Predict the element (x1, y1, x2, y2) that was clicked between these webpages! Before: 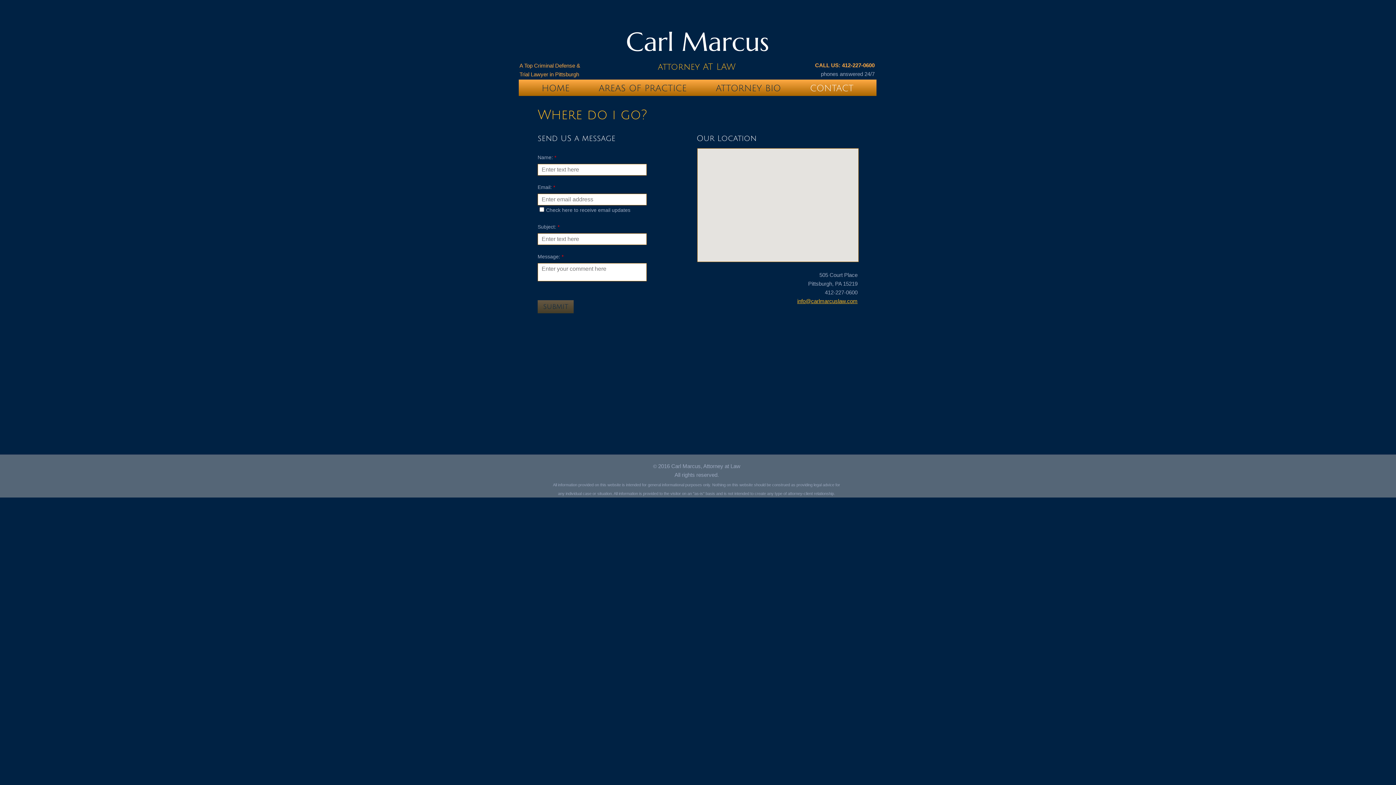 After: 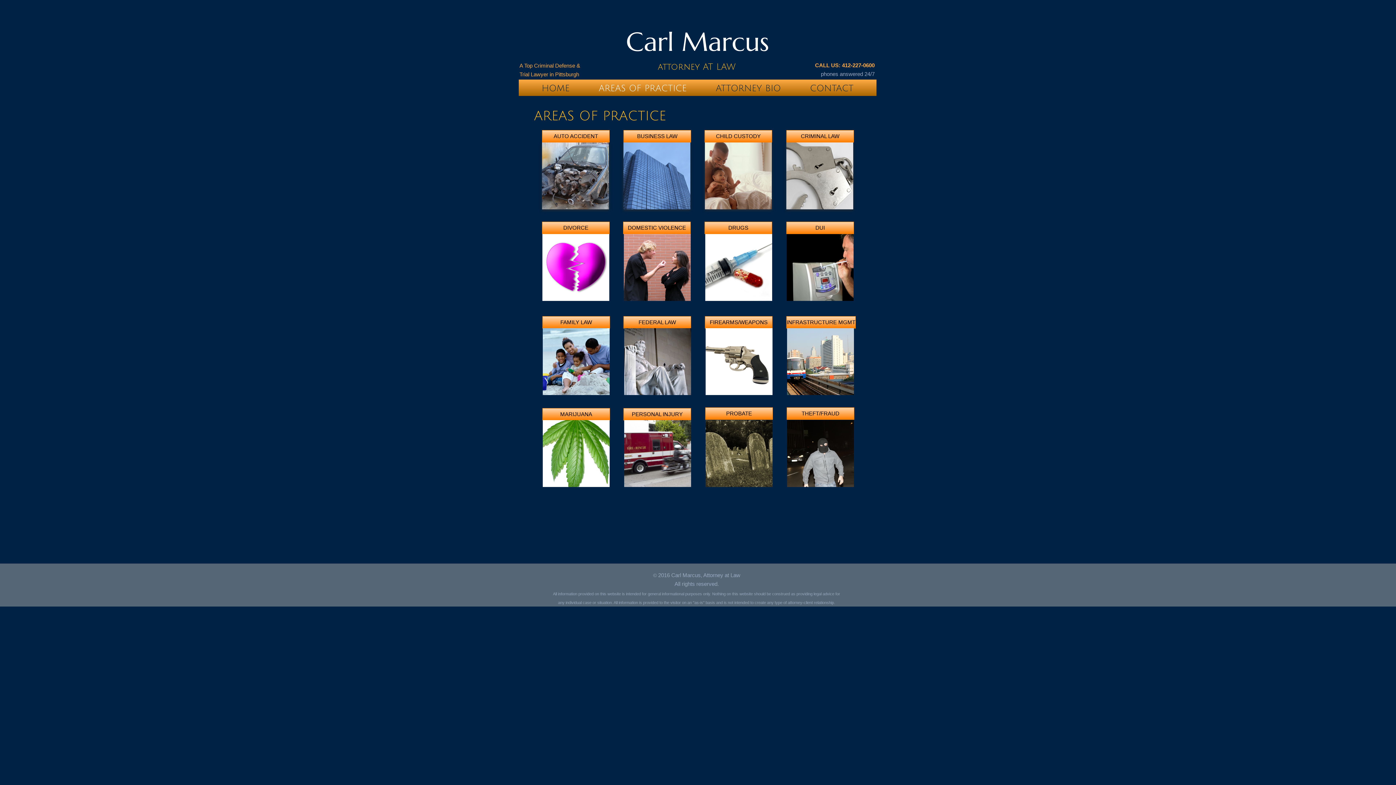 Action: bbox: (584, 79, 701, 96) label: AREAS OF PRACTICE